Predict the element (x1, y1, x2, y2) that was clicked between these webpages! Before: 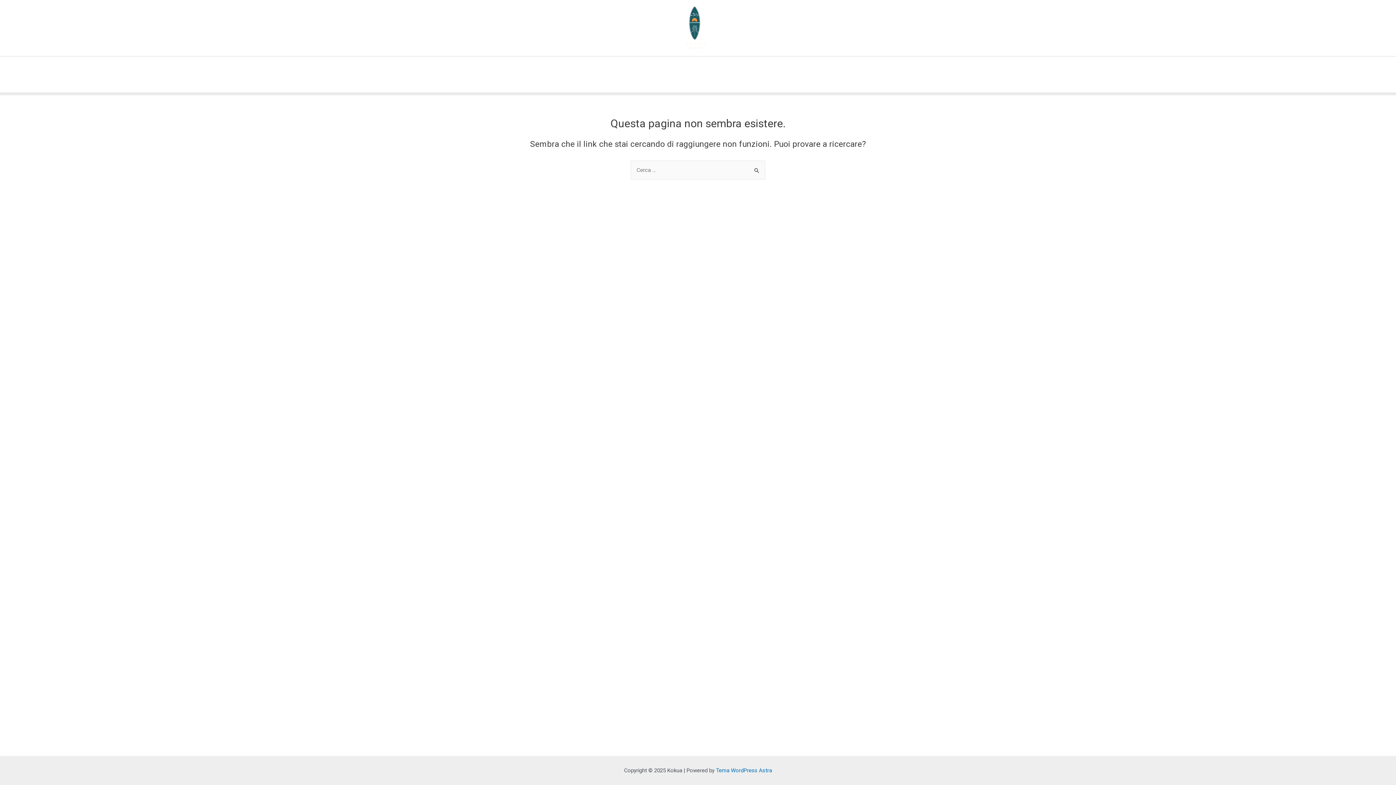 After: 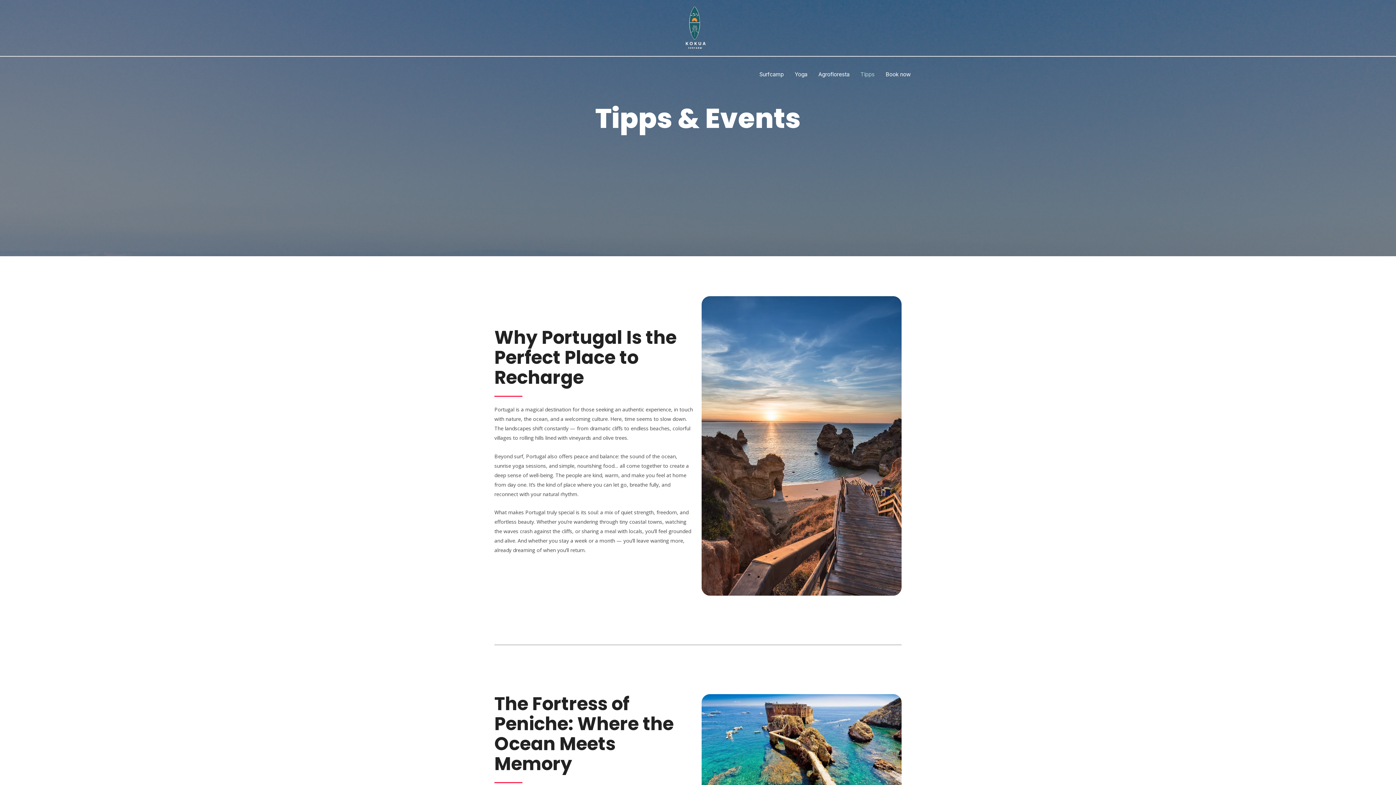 Action: label: Tipps bbox: (855, 56, 880, 92)